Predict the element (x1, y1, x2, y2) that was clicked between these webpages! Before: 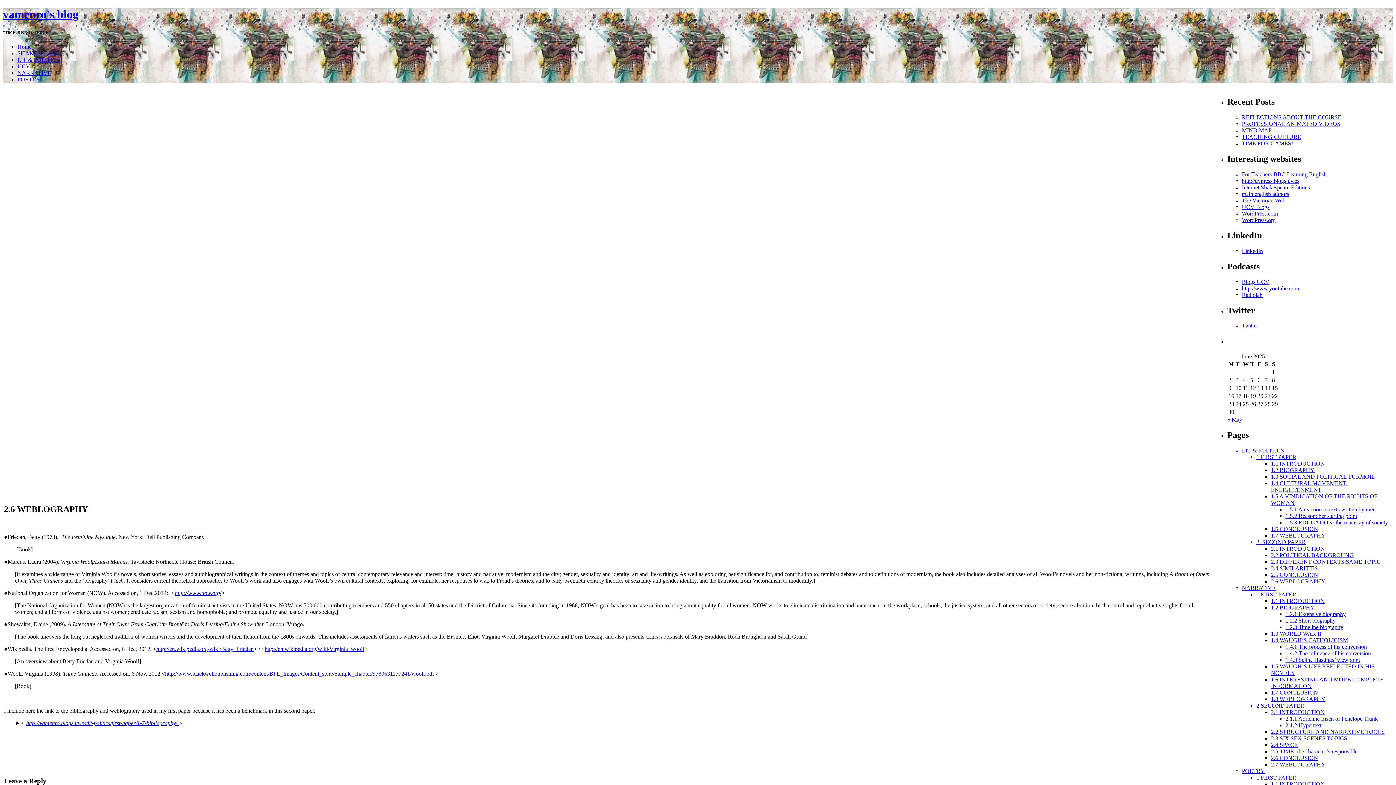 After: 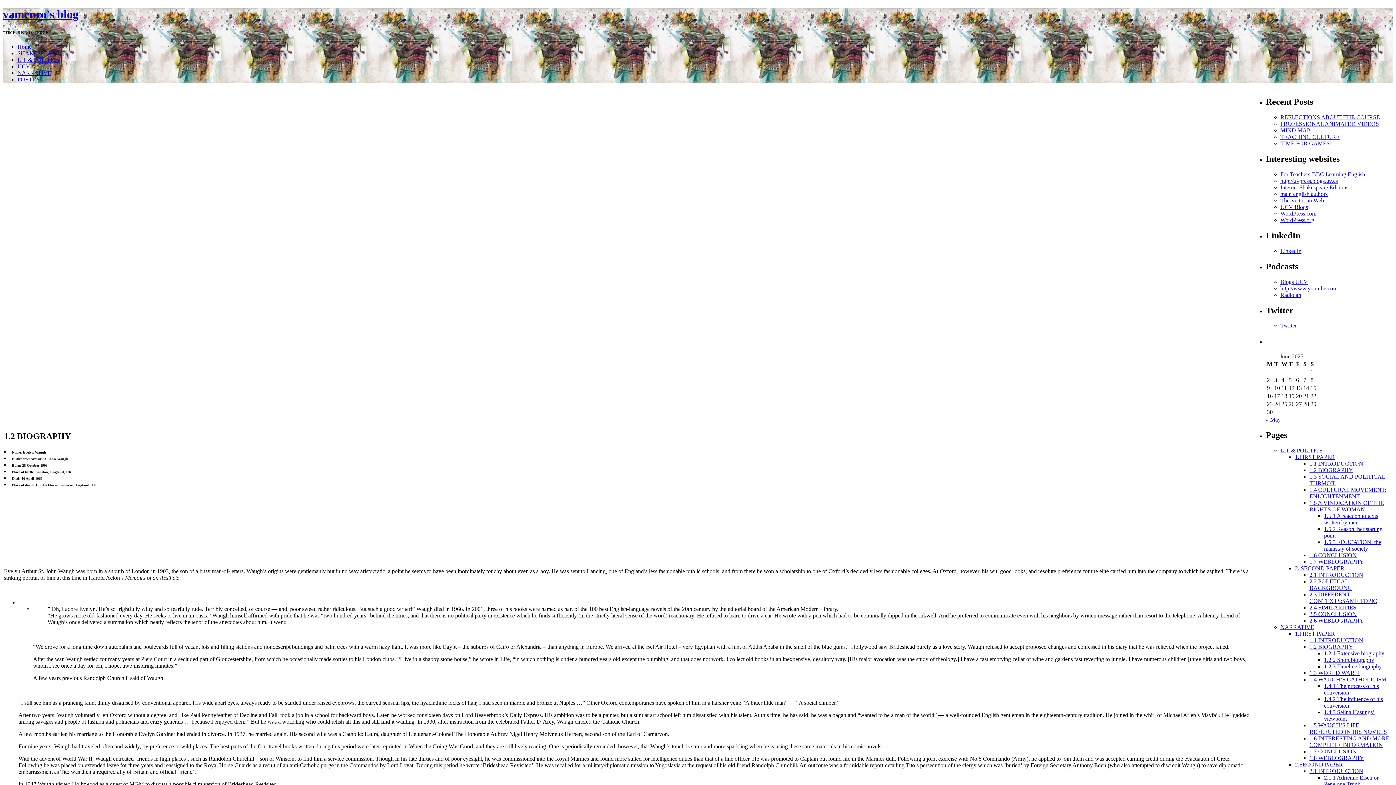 Action: bbox: (1271, 604, 1314, 610) label: 1.2 BIOGRAPHY